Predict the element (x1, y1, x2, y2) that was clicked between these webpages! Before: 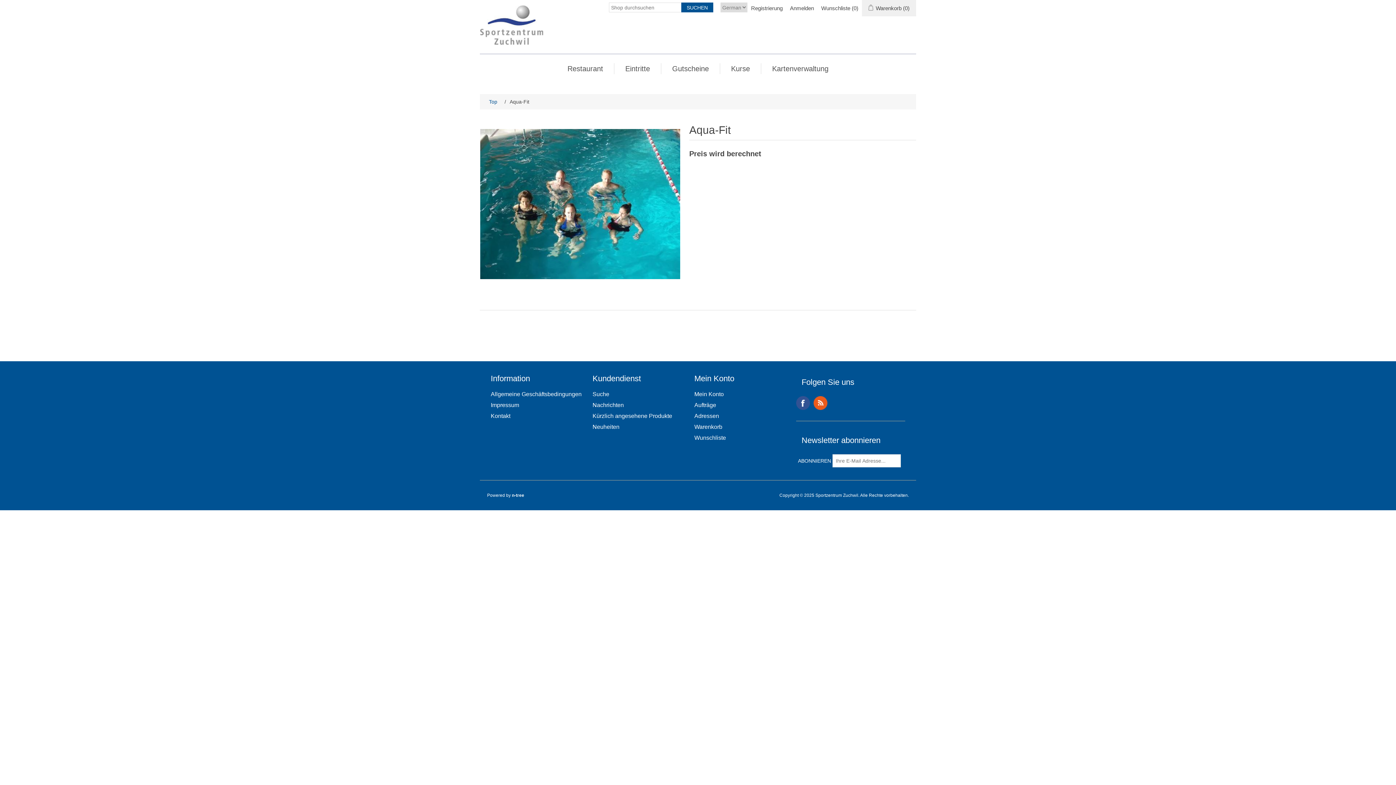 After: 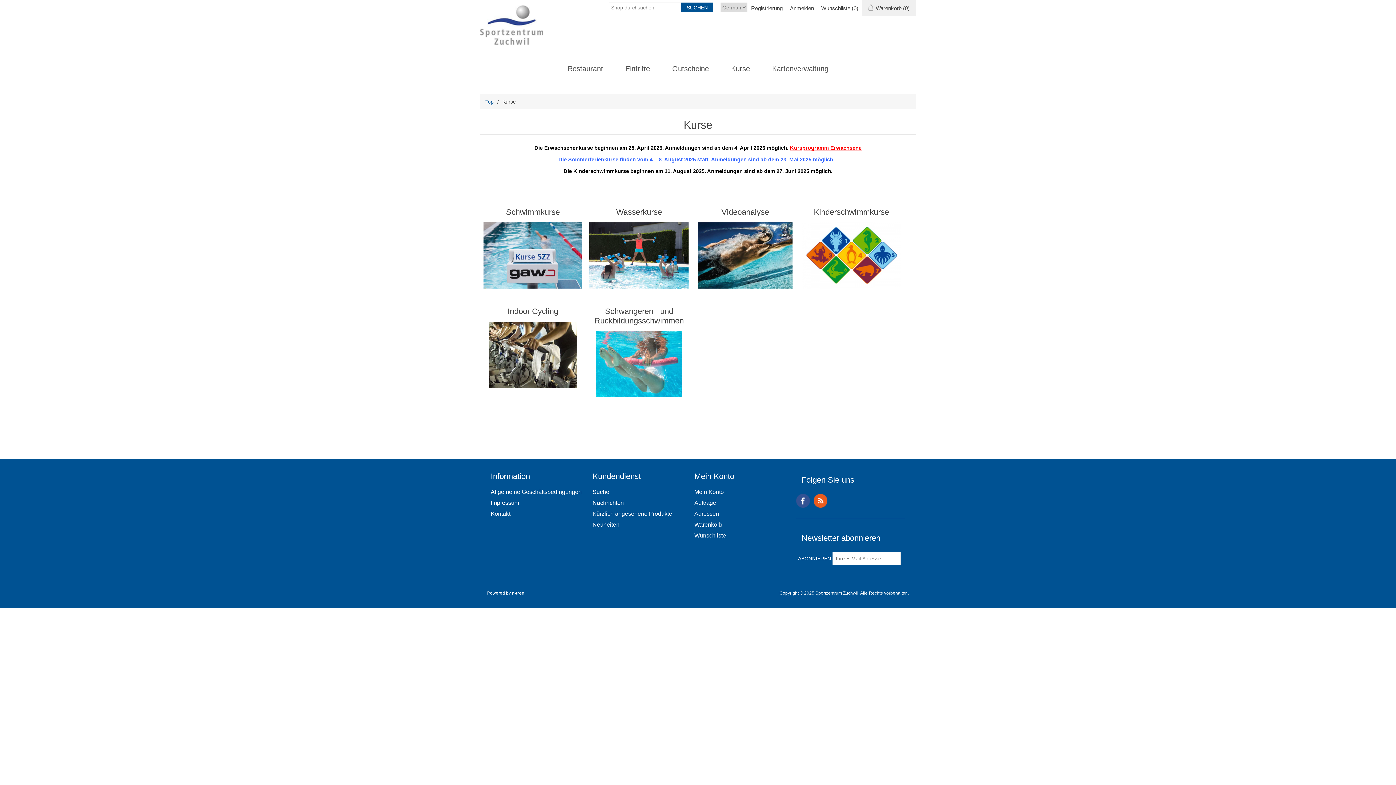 Action: label: Kurse bbox: (727, 63, 753, 74)